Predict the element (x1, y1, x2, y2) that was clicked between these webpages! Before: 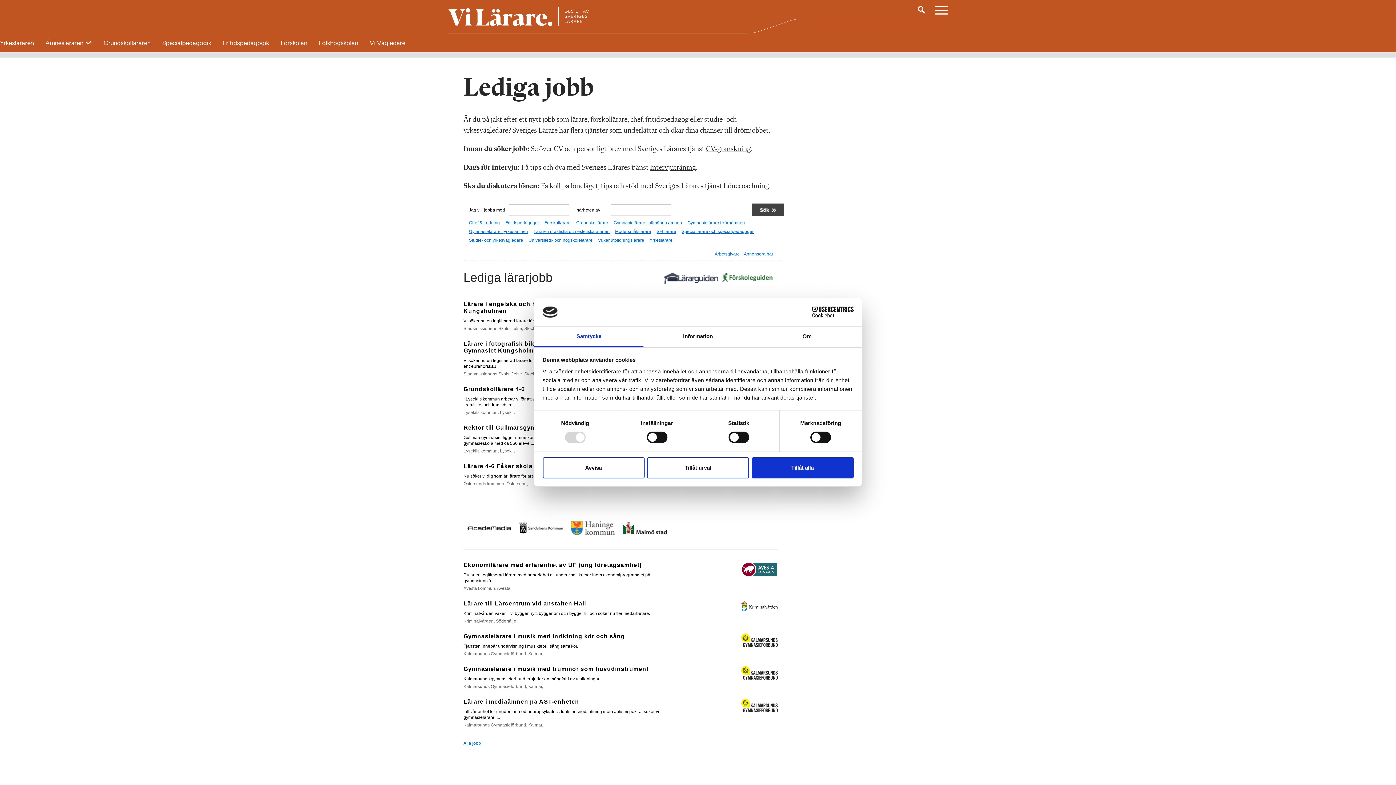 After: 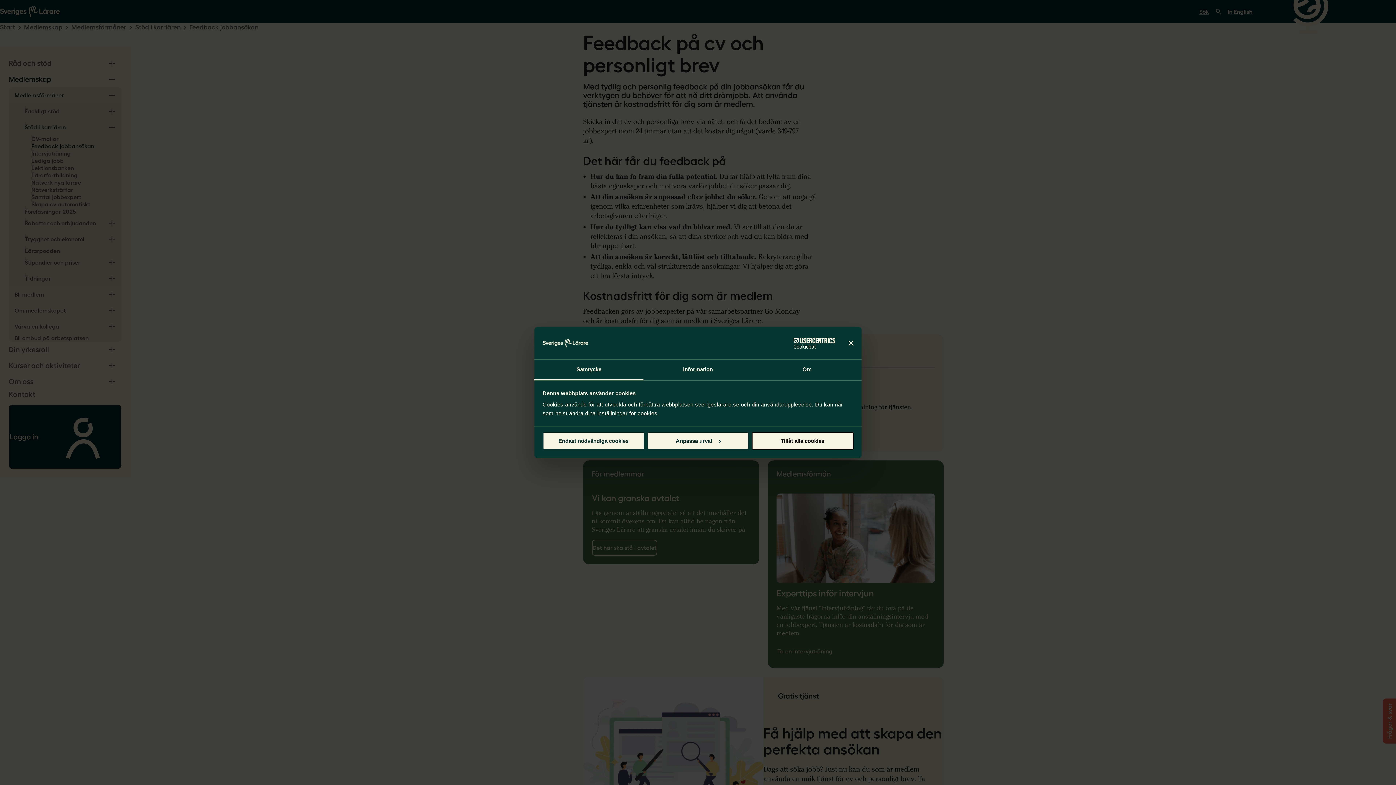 Action: bbox: (706, 145, 750, 153) label: CV-granskning